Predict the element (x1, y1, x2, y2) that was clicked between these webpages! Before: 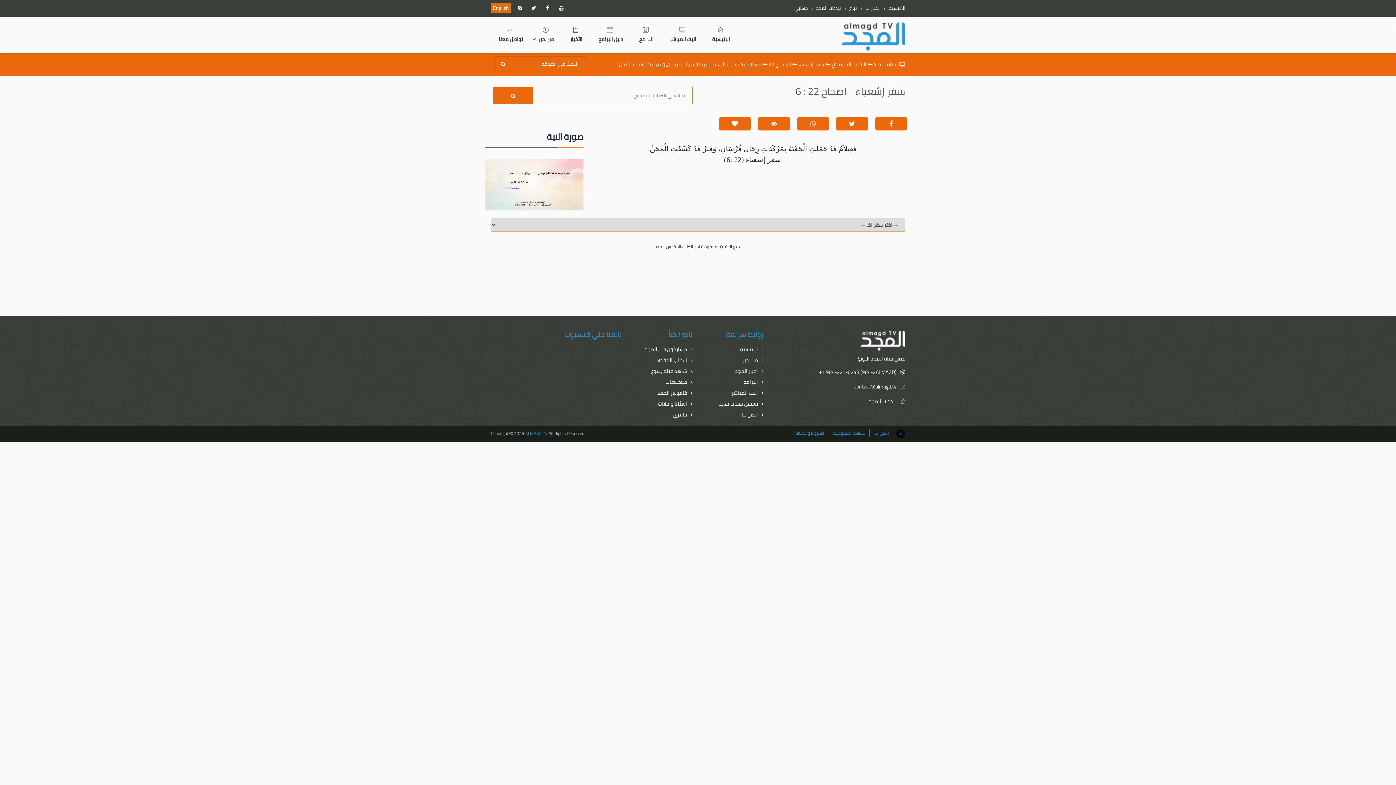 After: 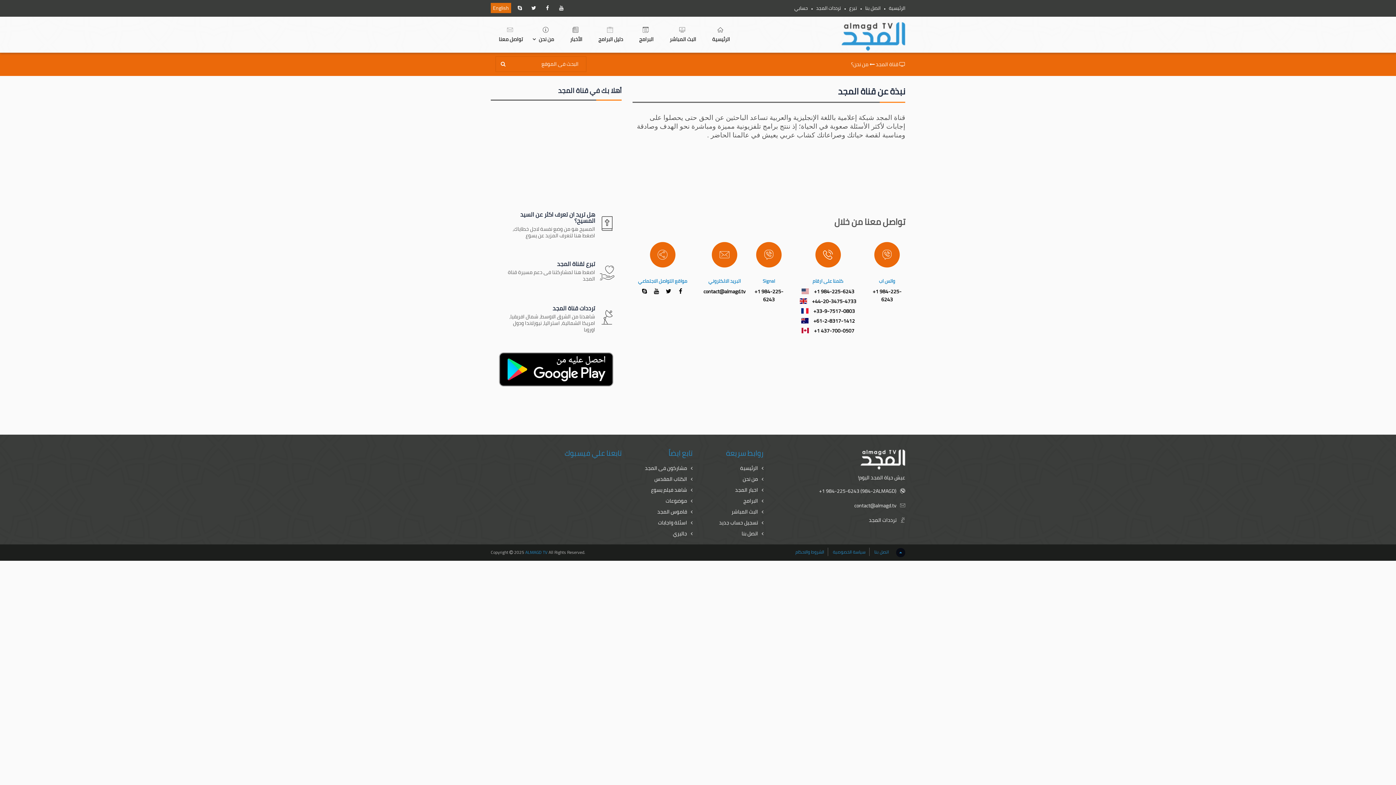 Action: bbox: (742, 356, 758, 364) label: من نحن